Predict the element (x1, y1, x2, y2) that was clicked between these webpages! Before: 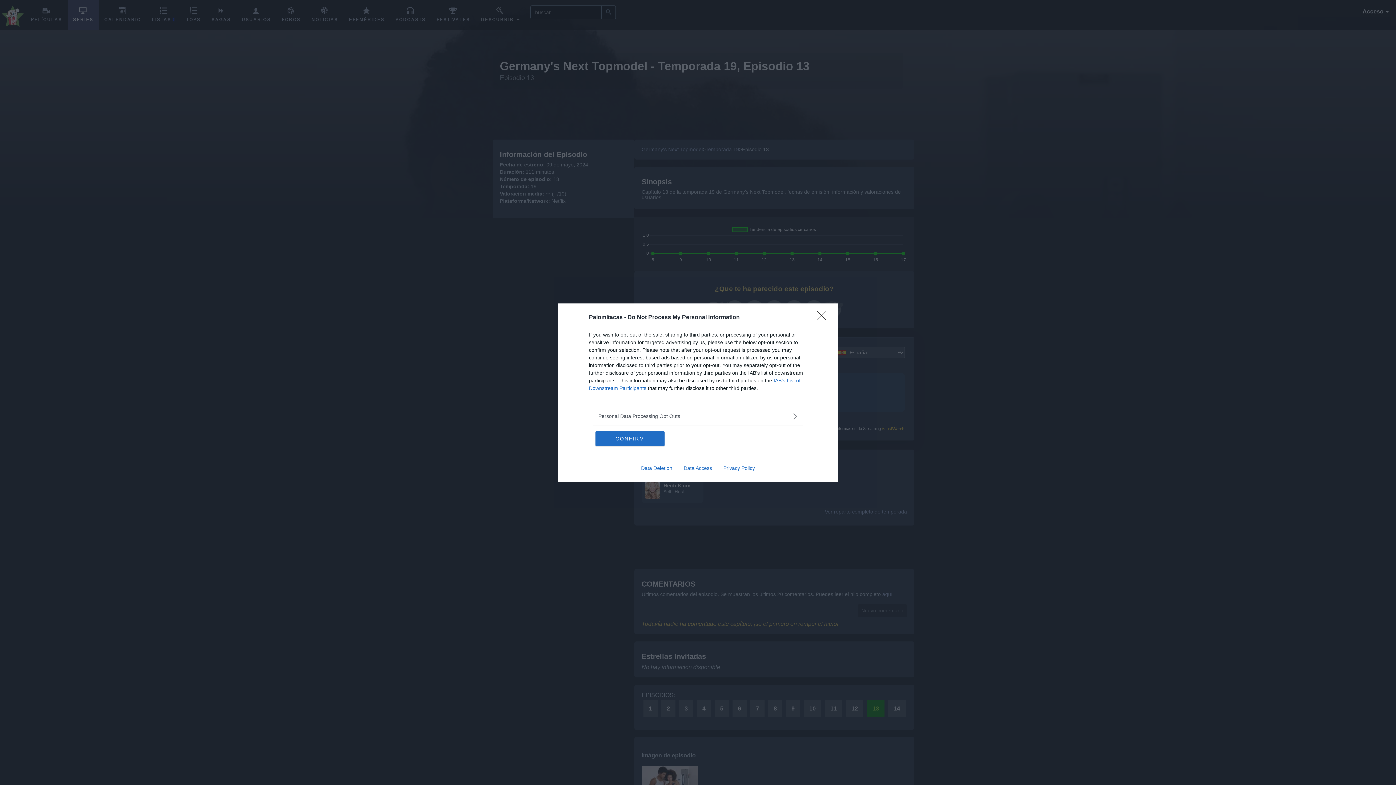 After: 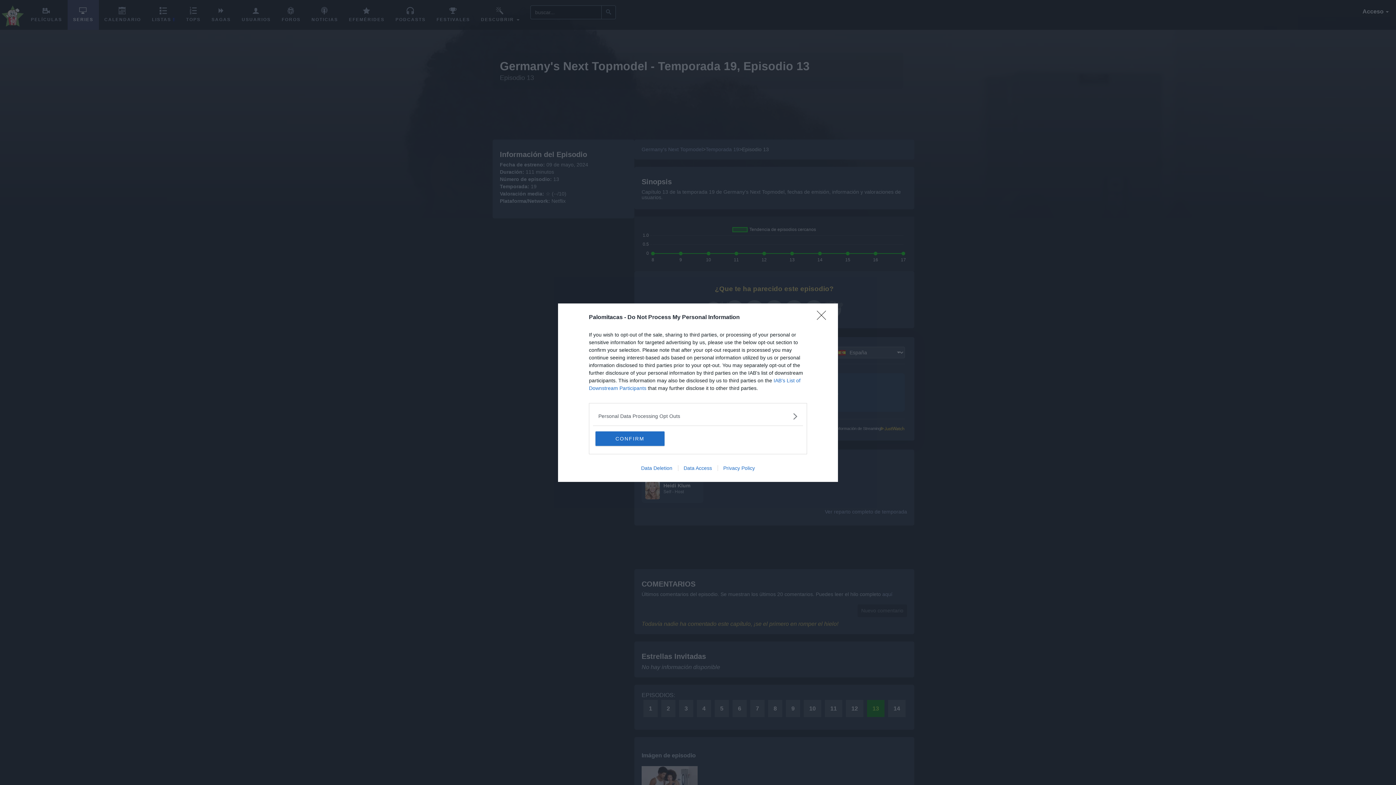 Action: bbox: (678, 465, 717, 471) label: Data Access